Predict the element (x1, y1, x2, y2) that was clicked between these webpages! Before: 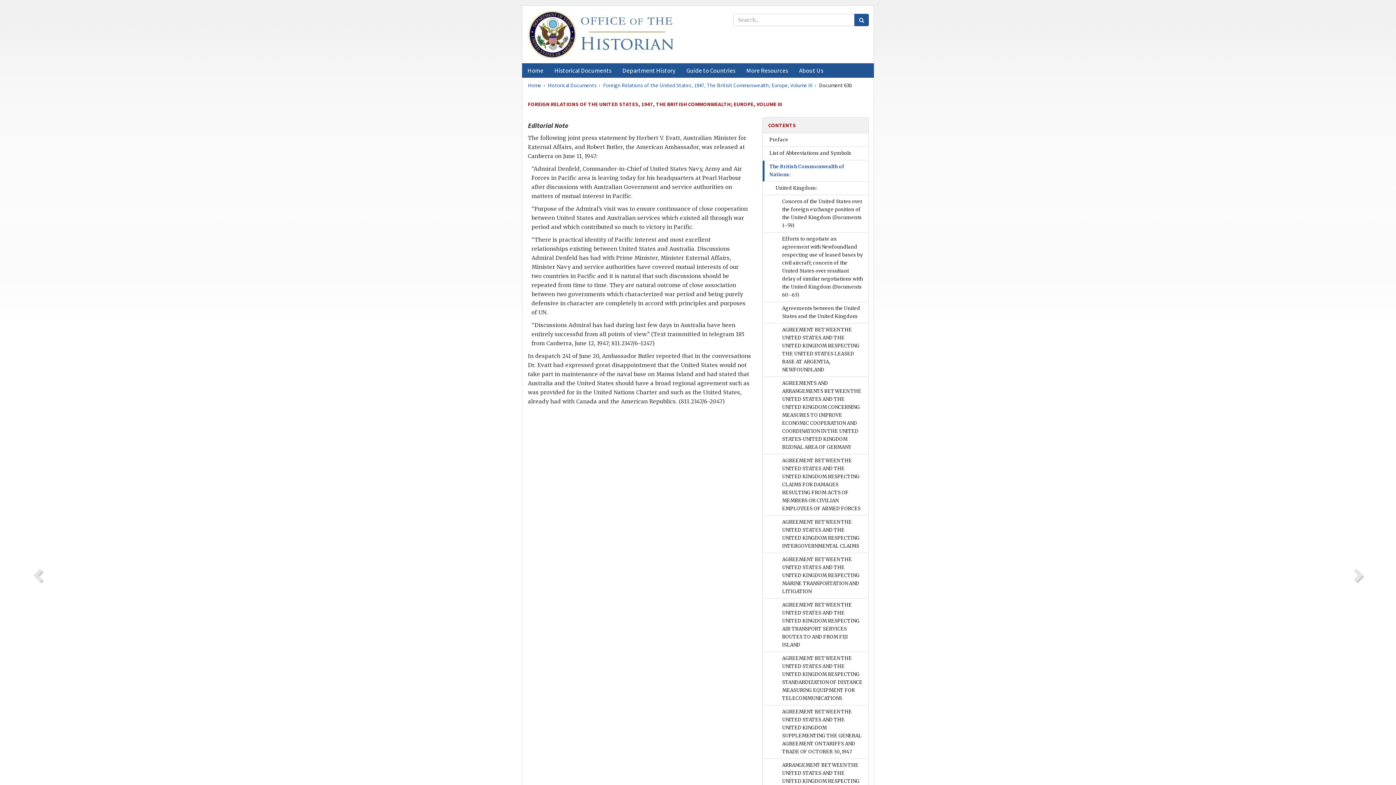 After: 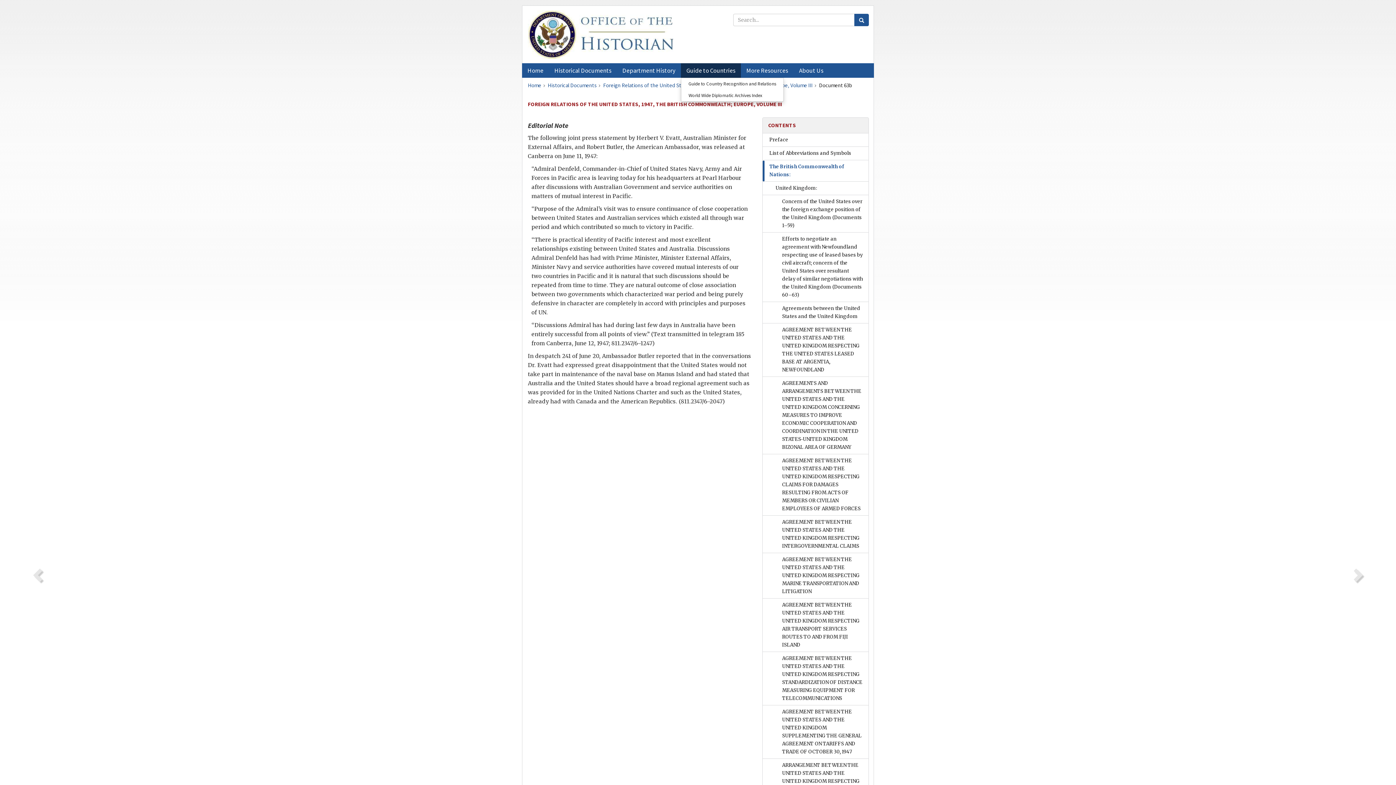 Action: label: Guide to Countries bbox: (681, 63, 741, 77)